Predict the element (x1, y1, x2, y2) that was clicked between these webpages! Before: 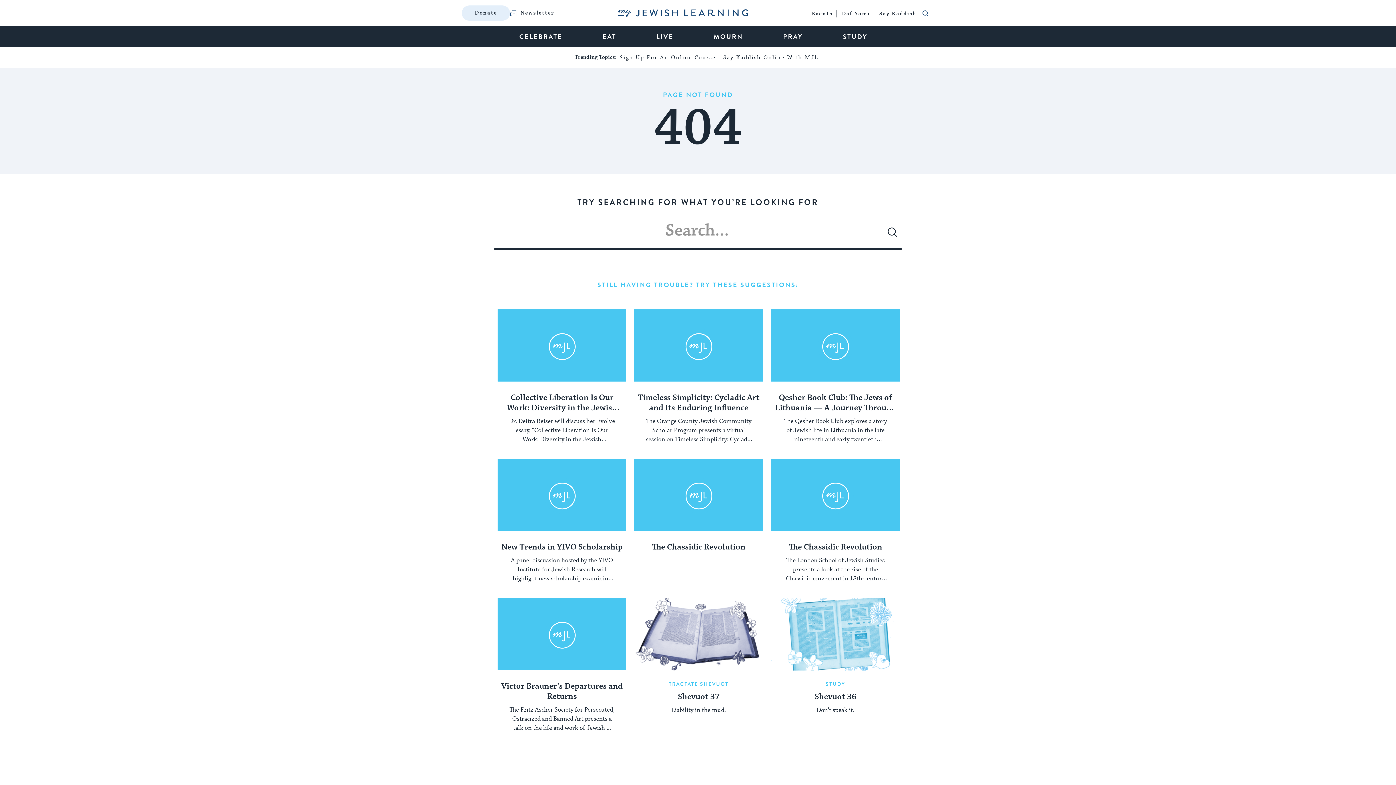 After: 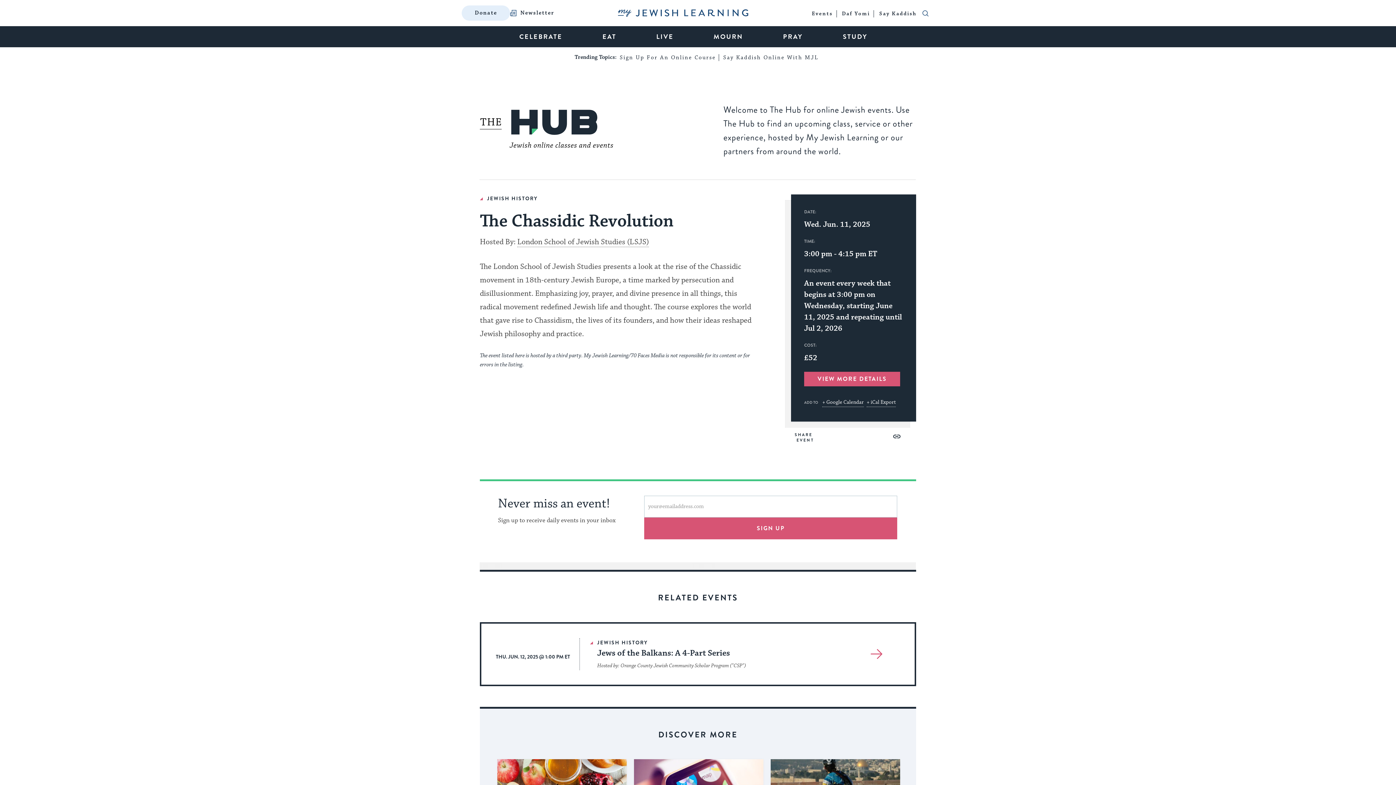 Action: bbox: (634, 458, 763, 531) label: The Chassidic Revolution